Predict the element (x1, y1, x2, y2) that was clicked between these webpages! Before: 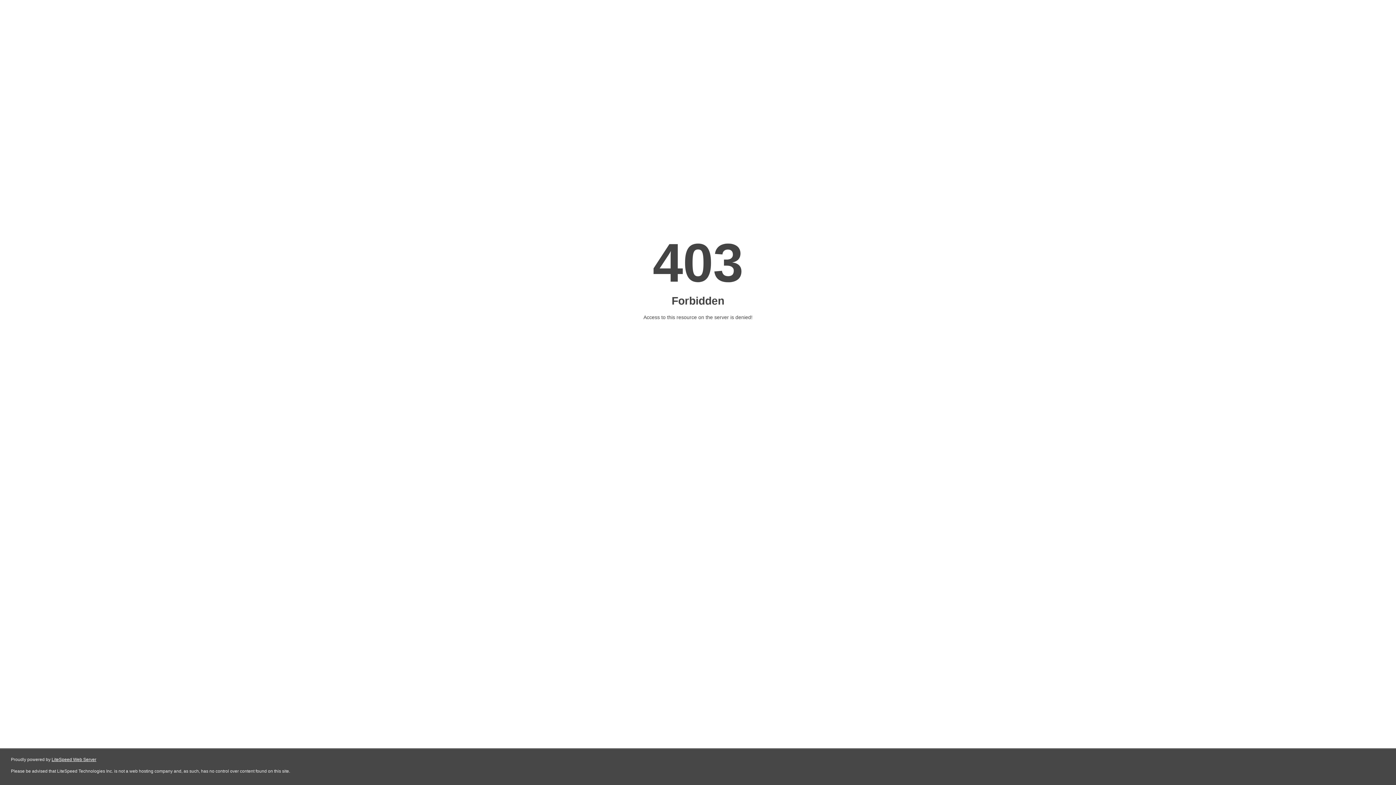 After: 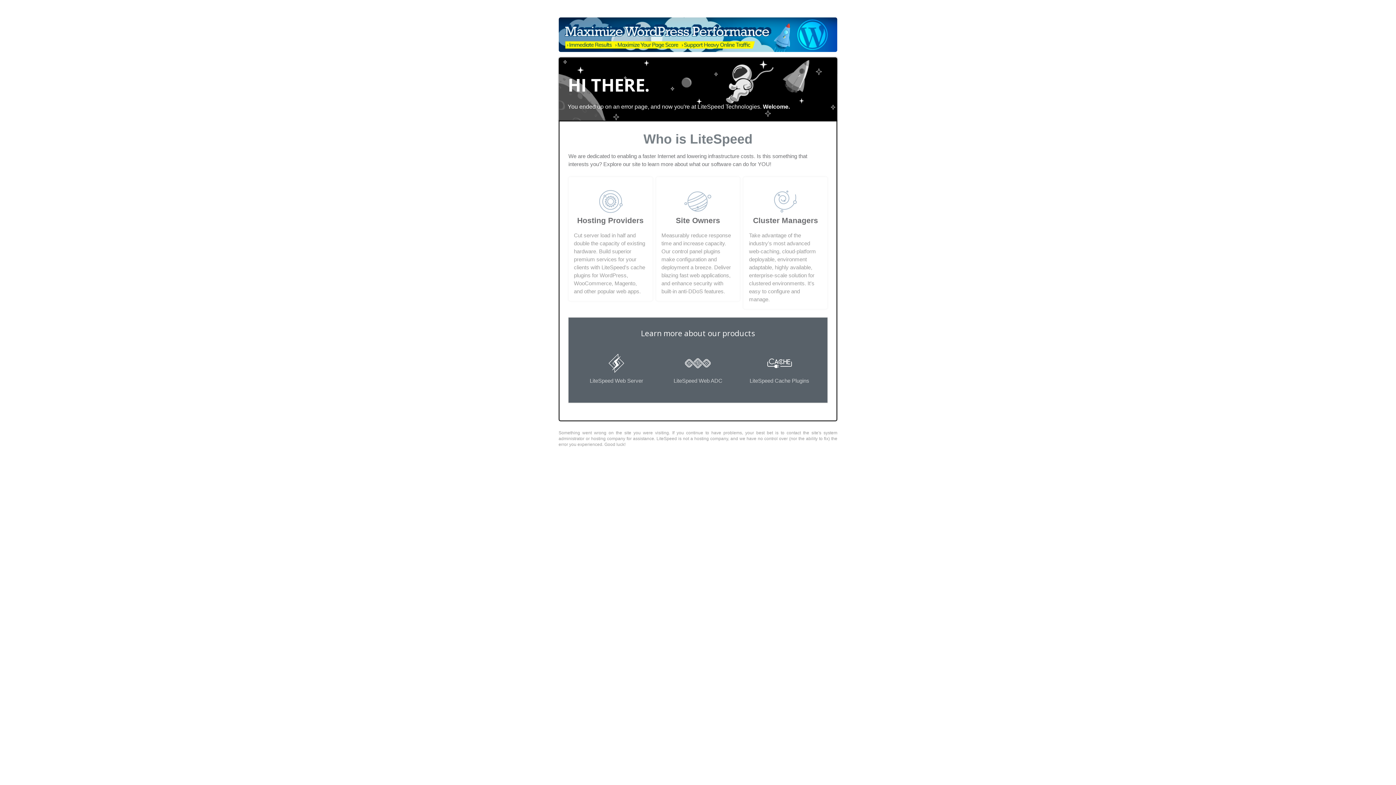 Action: label: LiteSpeed Web Server bbox: (51, 757, 96, 762)